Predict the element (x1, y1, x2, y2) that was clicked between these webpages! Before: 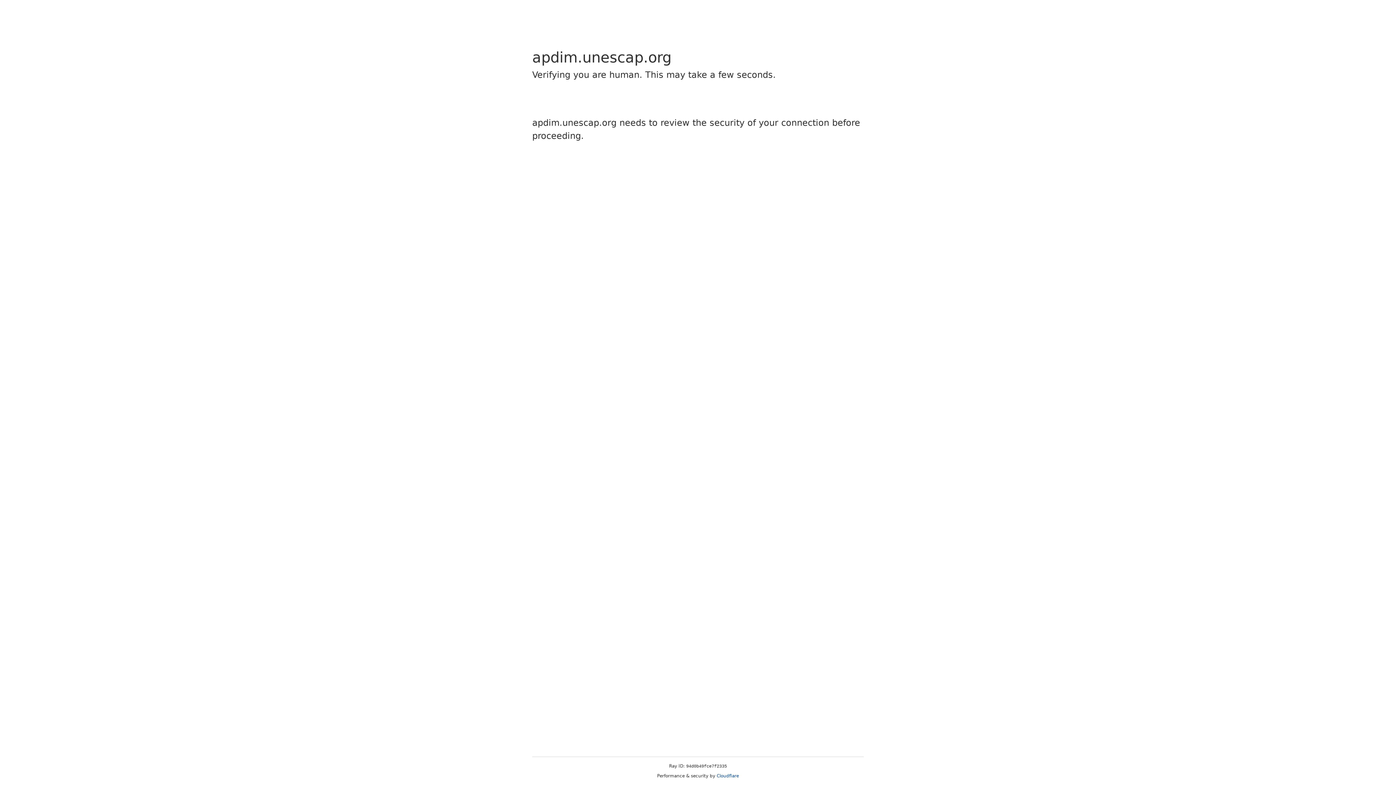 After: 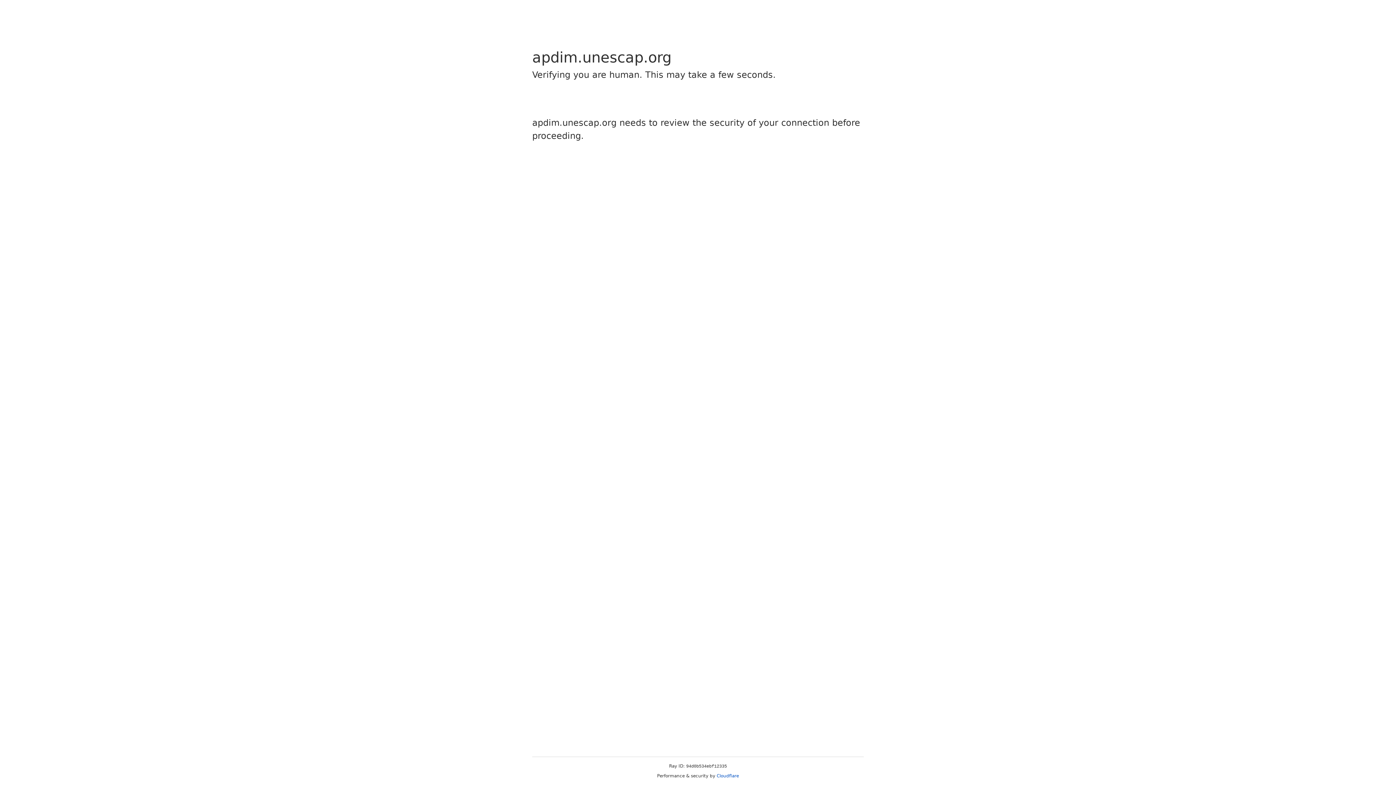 Action: bbox: (716, 773, 739, 778) label: Cloudflare